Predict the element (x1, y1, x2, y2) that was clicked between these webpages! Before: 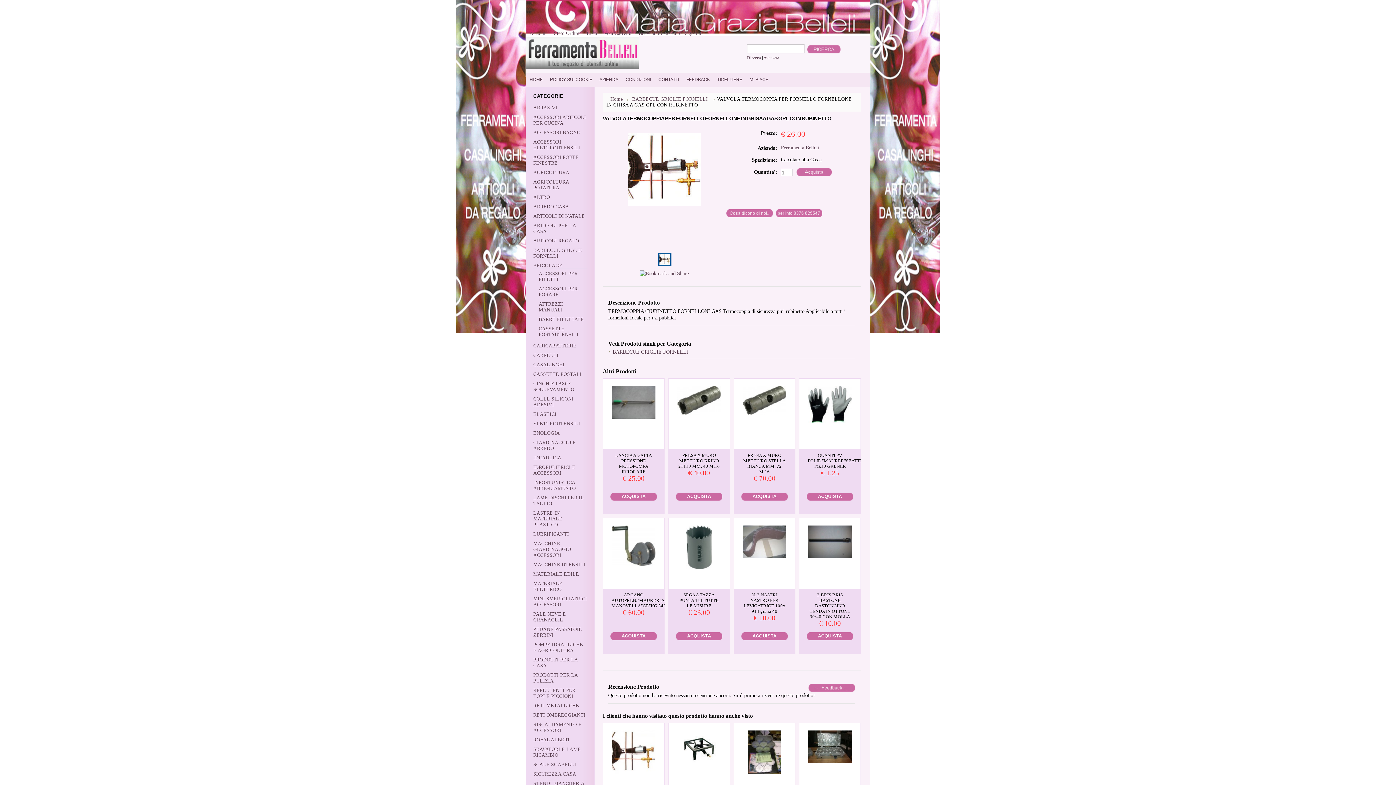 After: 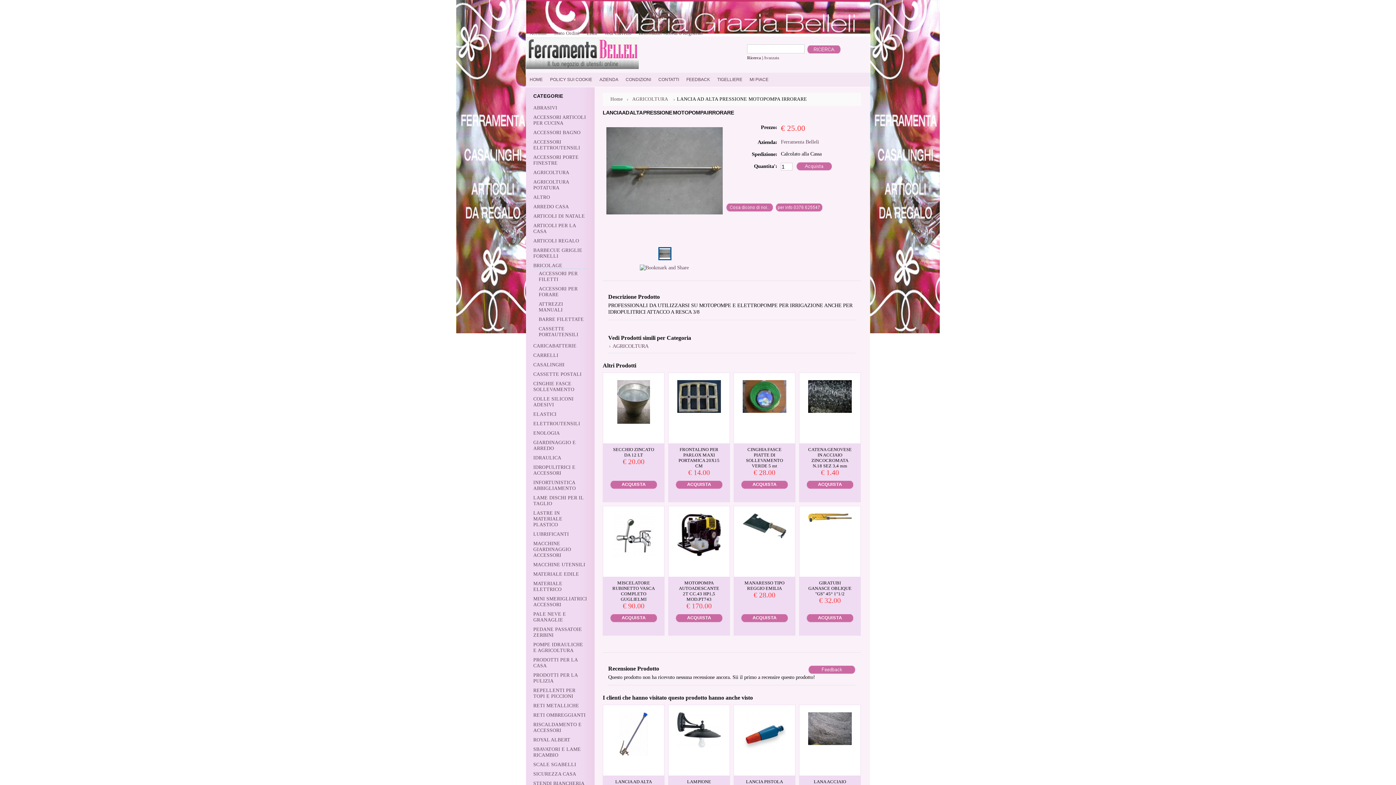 Action: bbox: (615, 453, 652, 475) label: LANCIA AD ALTA PRESSIONE MOTOPOMPA IRRORARE